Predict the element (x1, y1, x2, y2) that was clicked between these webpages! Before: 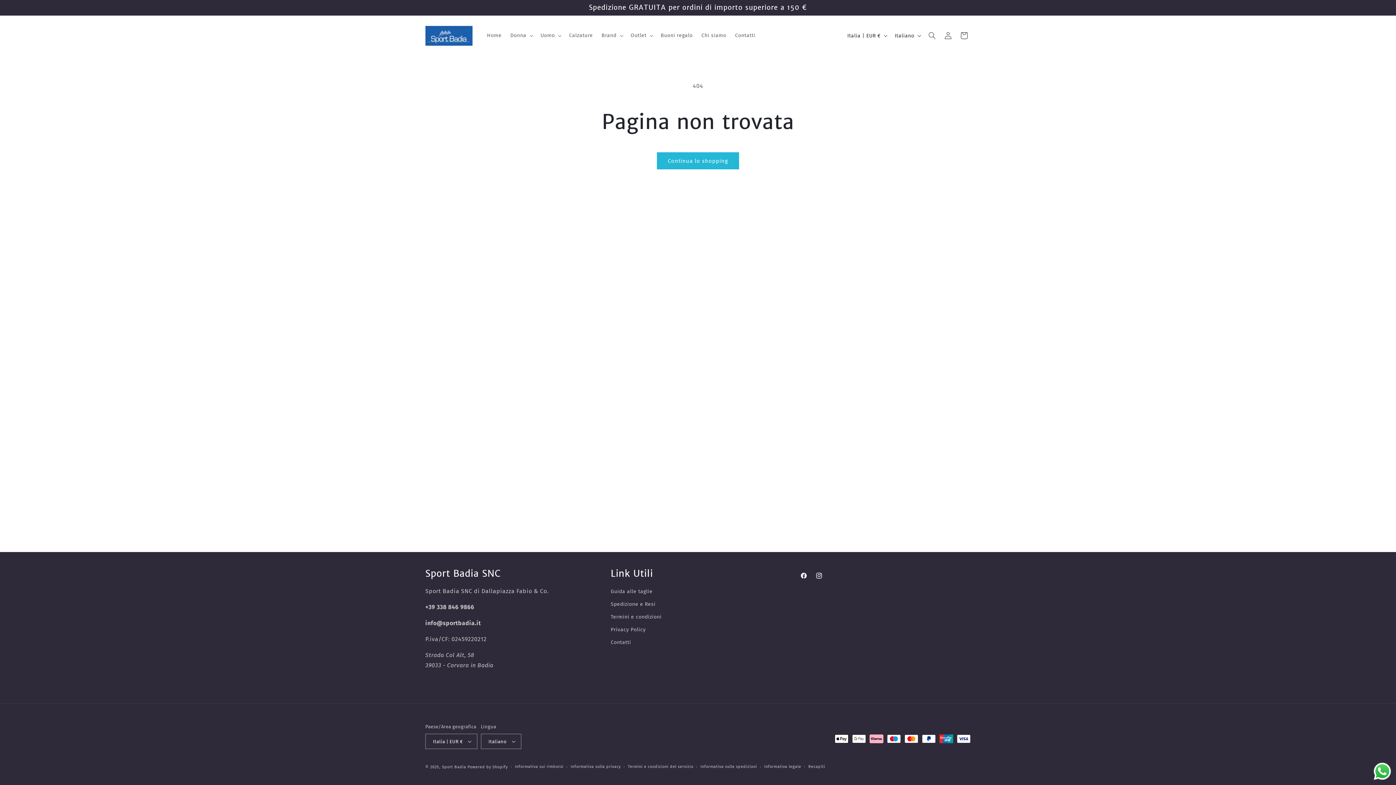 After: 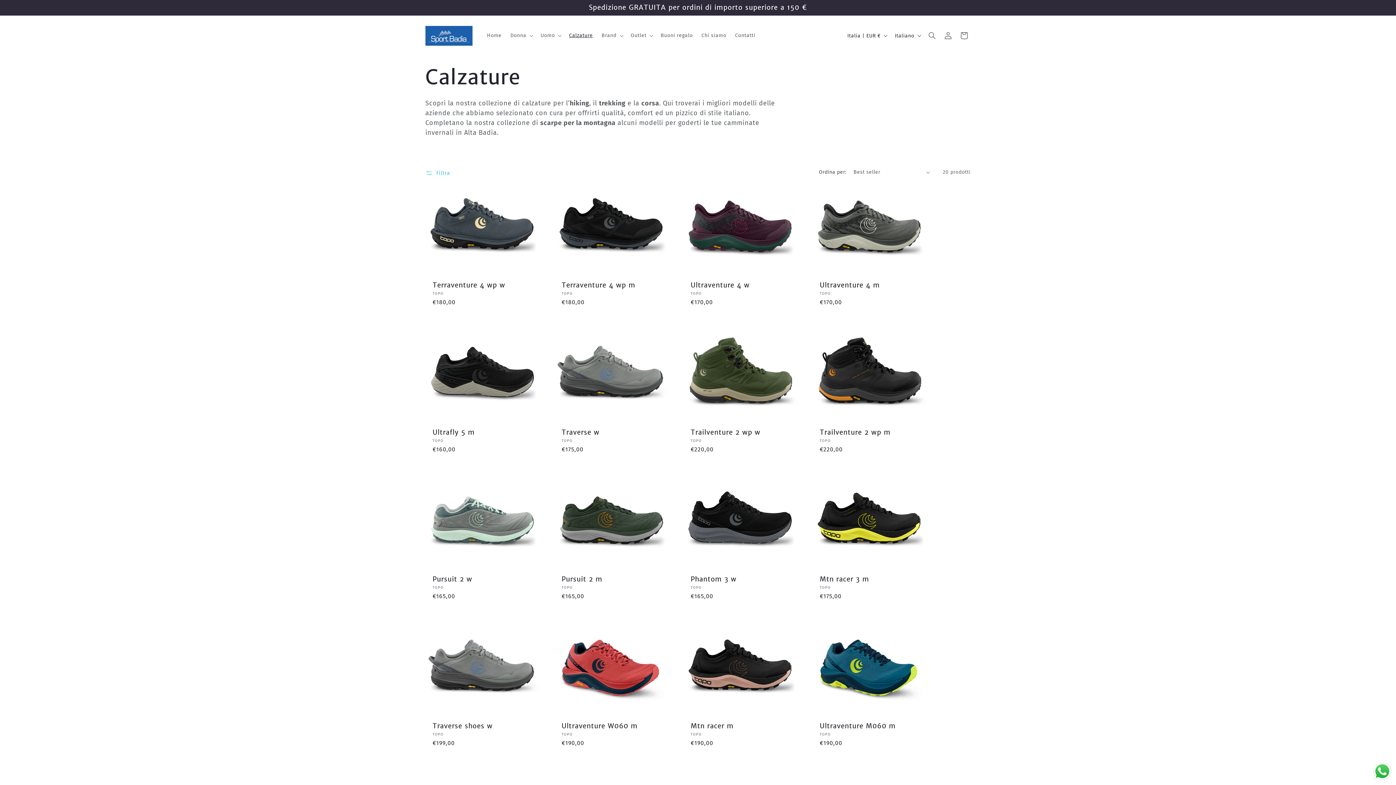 Action: bbox: (564, 28, 597, 43) label: Calzature